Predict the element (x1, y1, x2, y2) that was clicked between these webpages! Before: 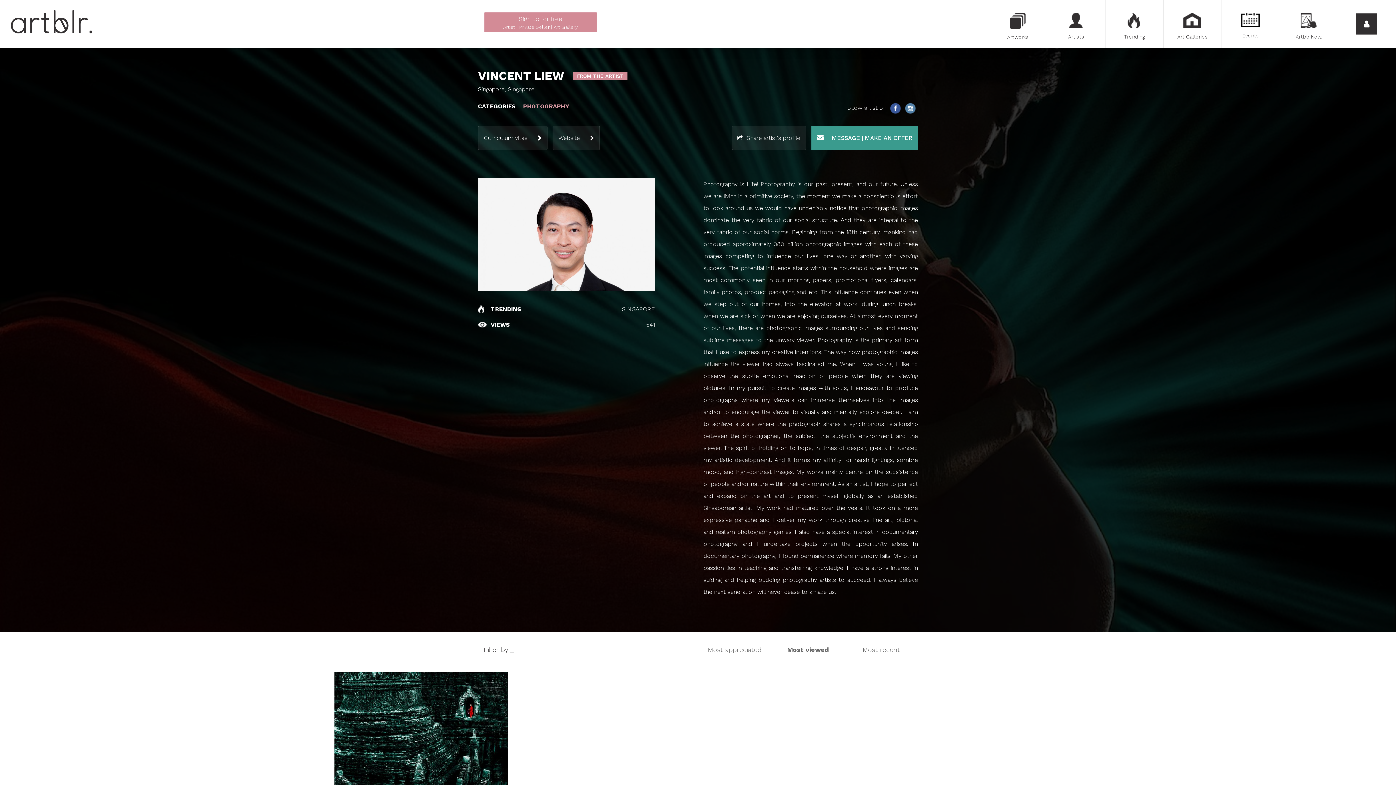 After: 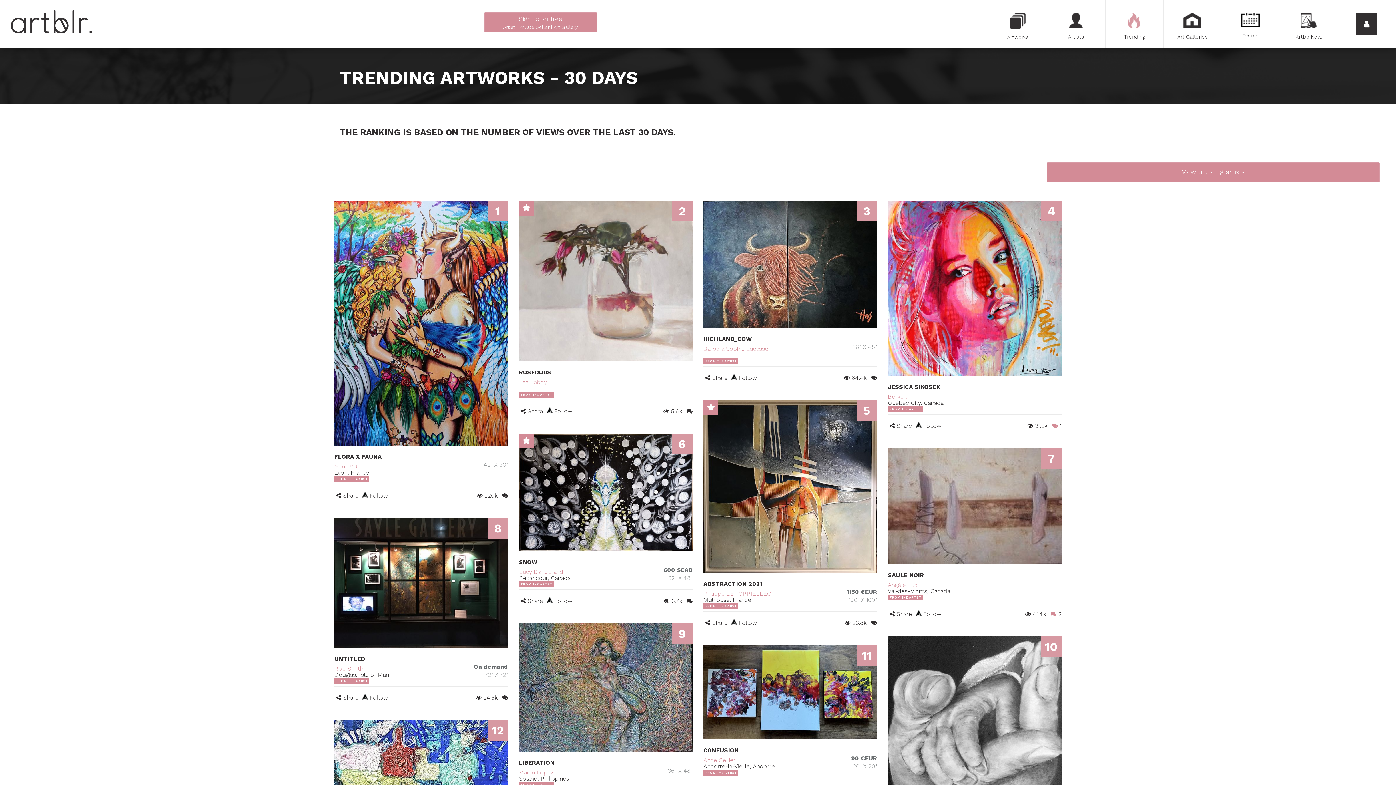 Action: bbox: (1105, 0, 1163, 47) label: Trending